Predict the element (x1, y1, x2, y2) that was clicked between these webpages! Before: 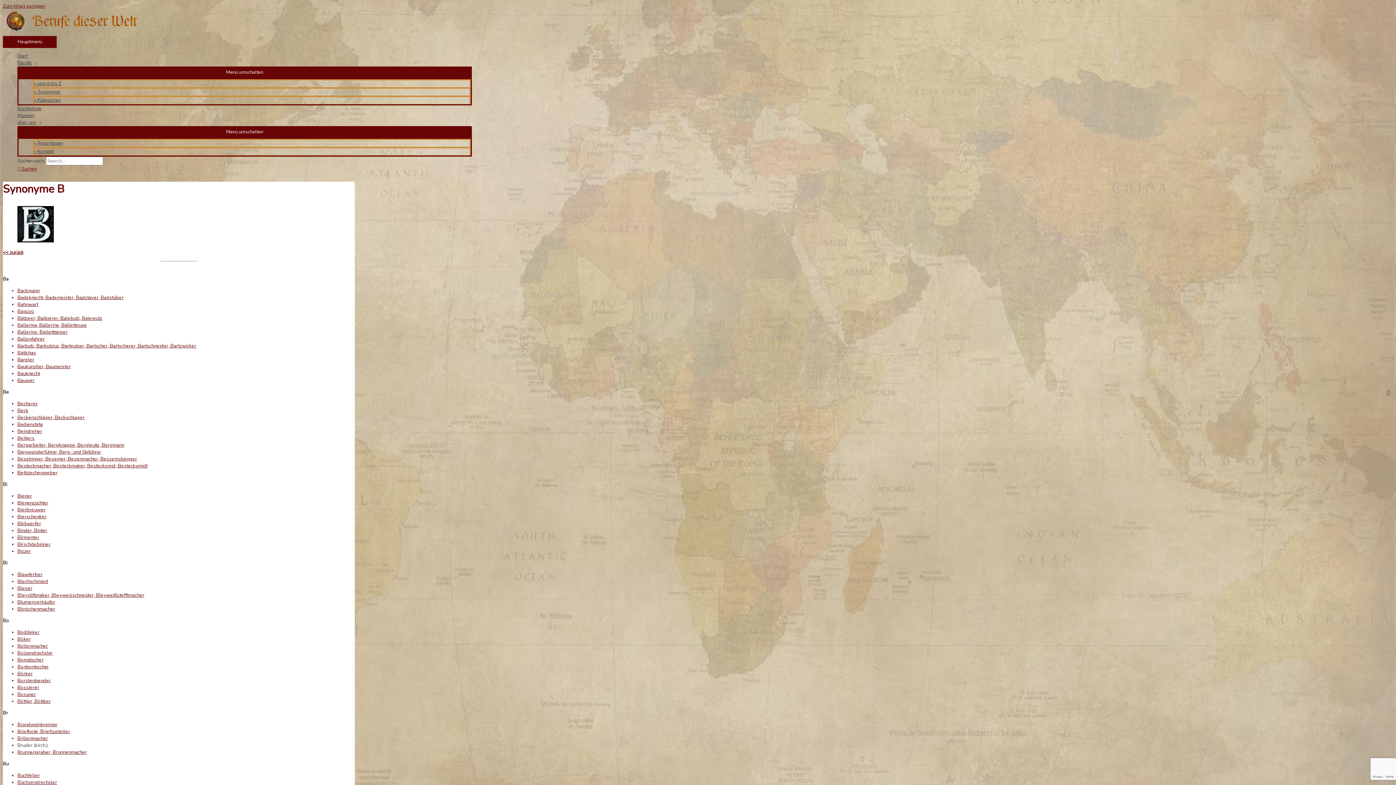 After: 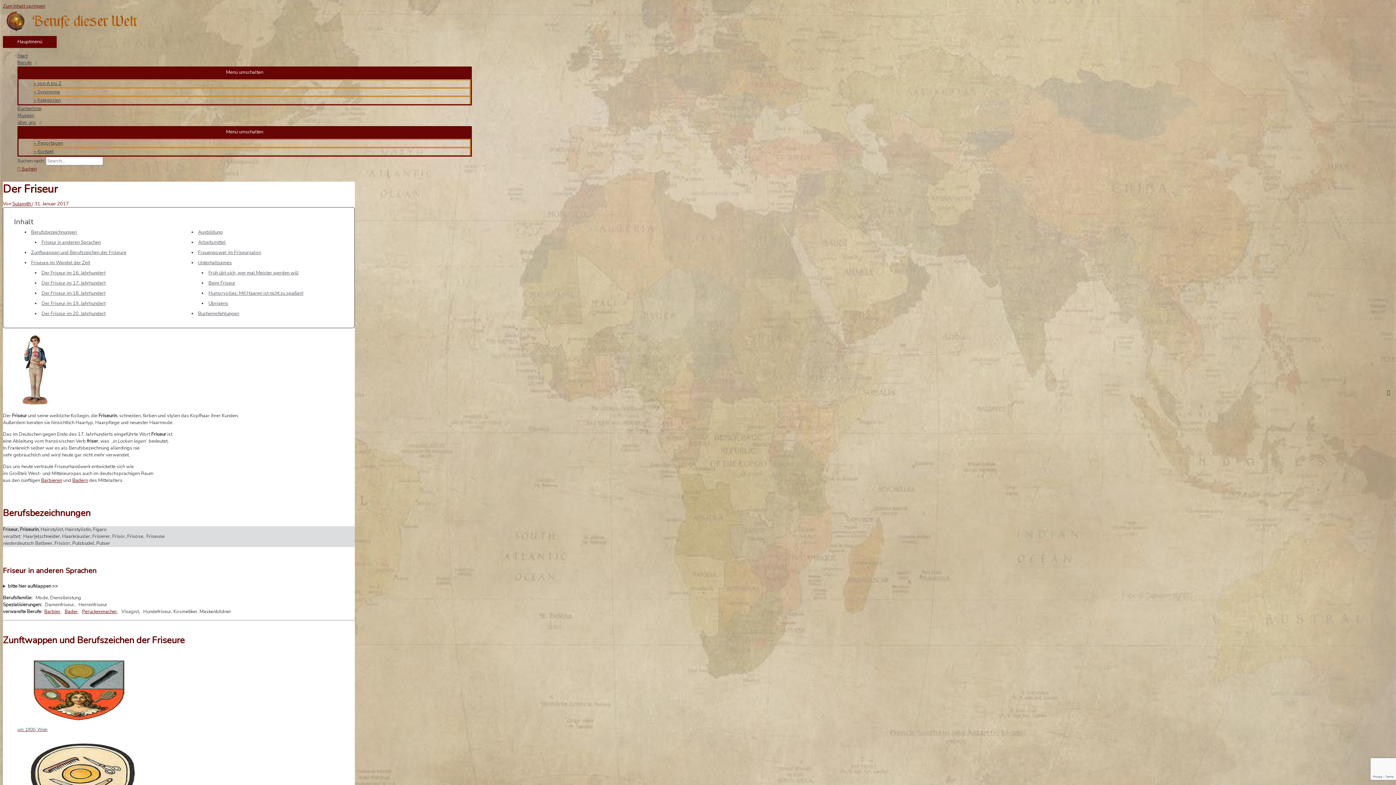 Action: bbox: (17, 315, 37, 321) label: Balbeer, 